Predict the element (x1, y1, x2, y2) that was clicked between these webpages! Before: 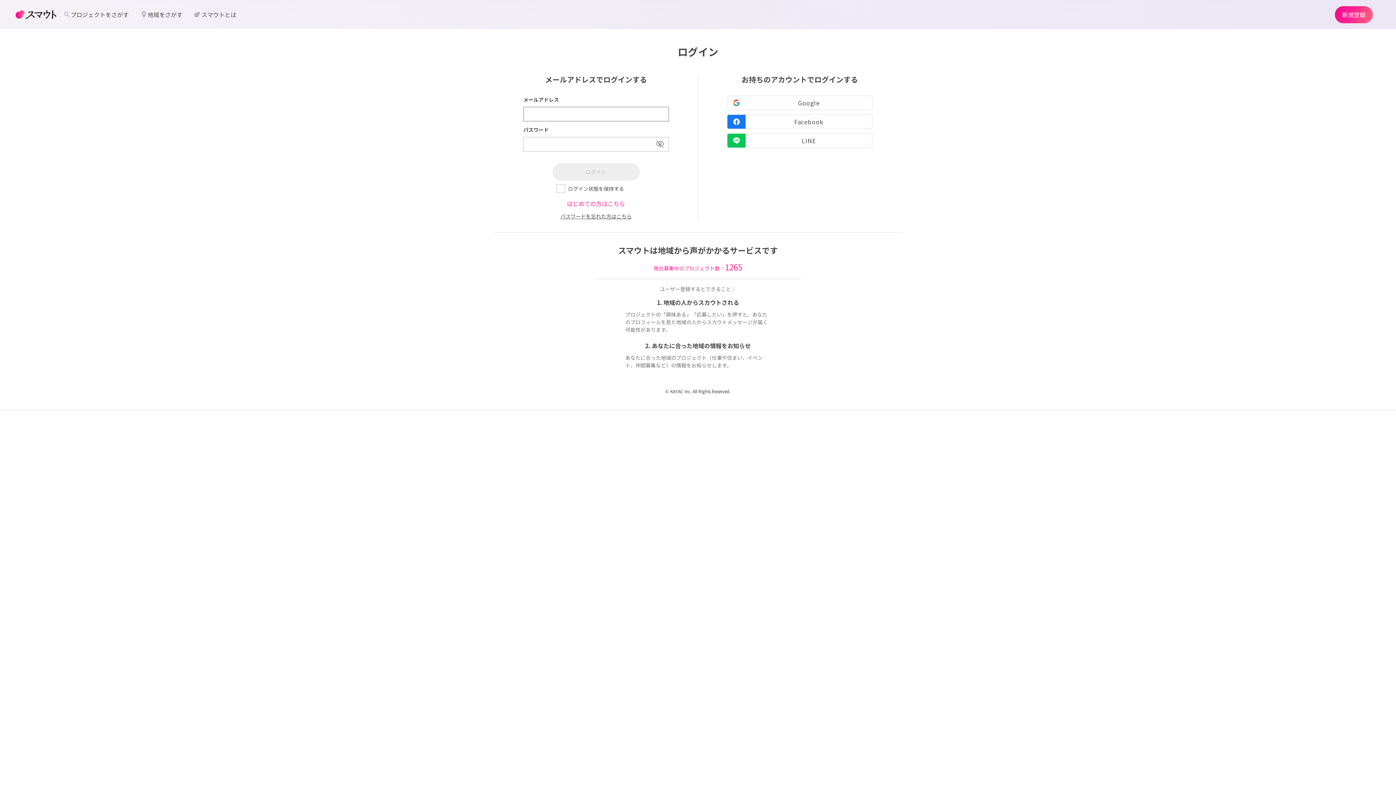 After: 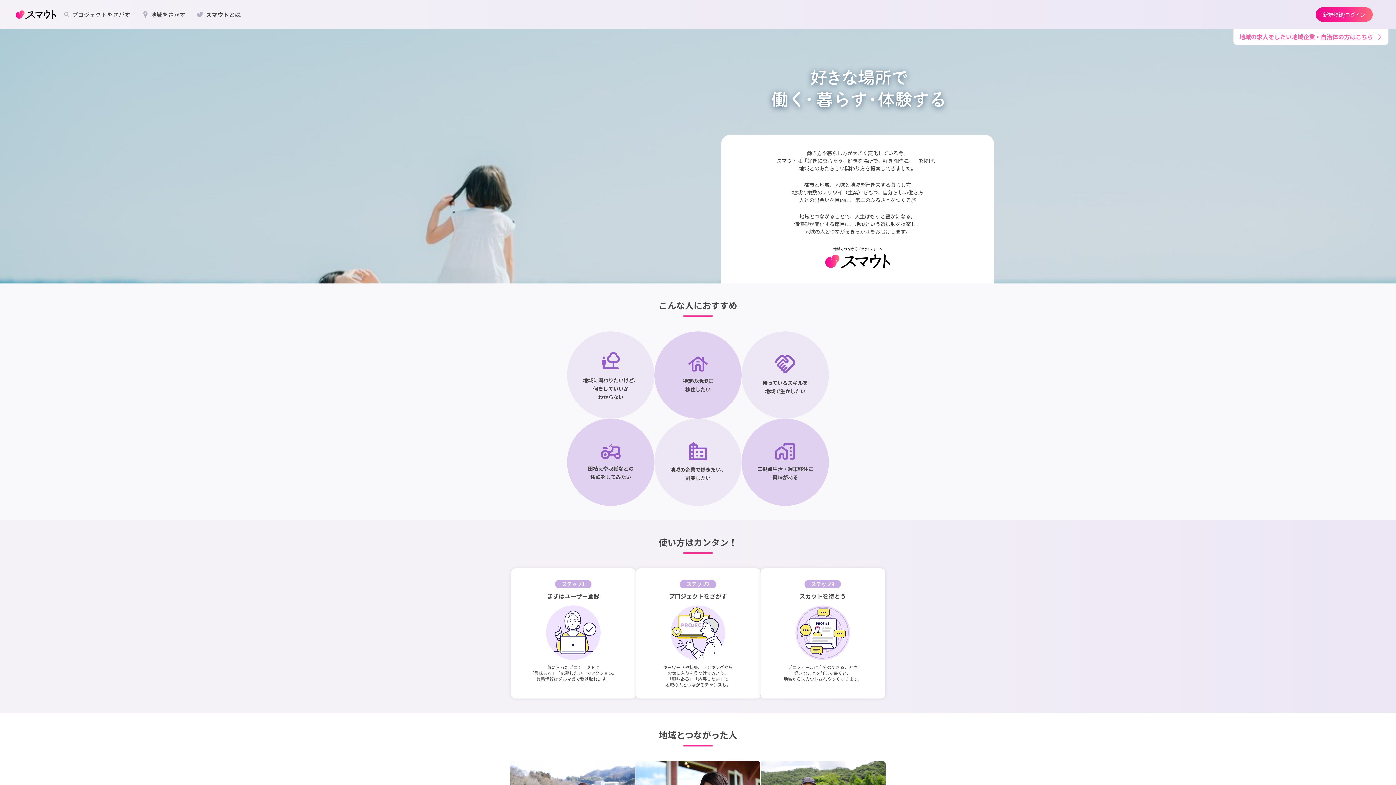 Action: label: スマウトとは bbox: (188, 7, 242, 21)